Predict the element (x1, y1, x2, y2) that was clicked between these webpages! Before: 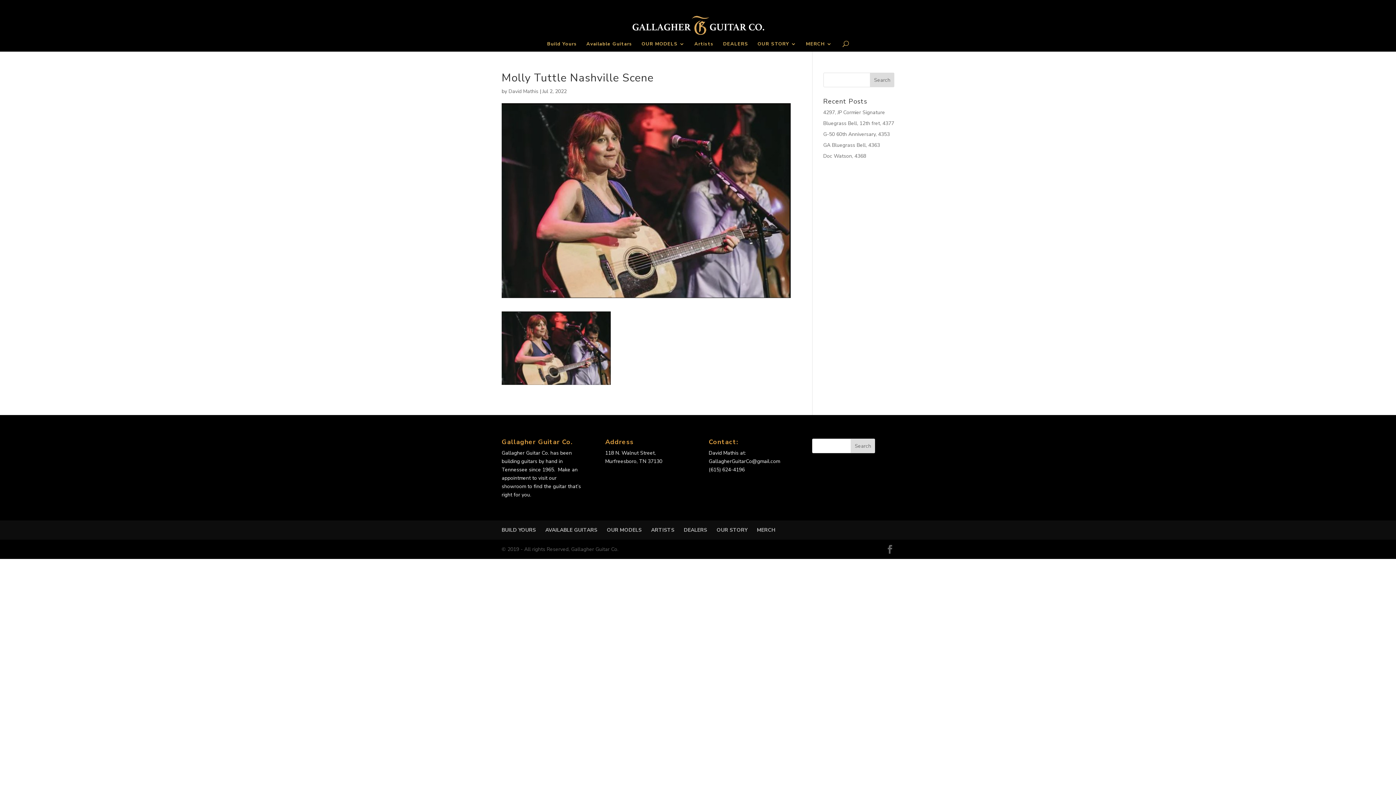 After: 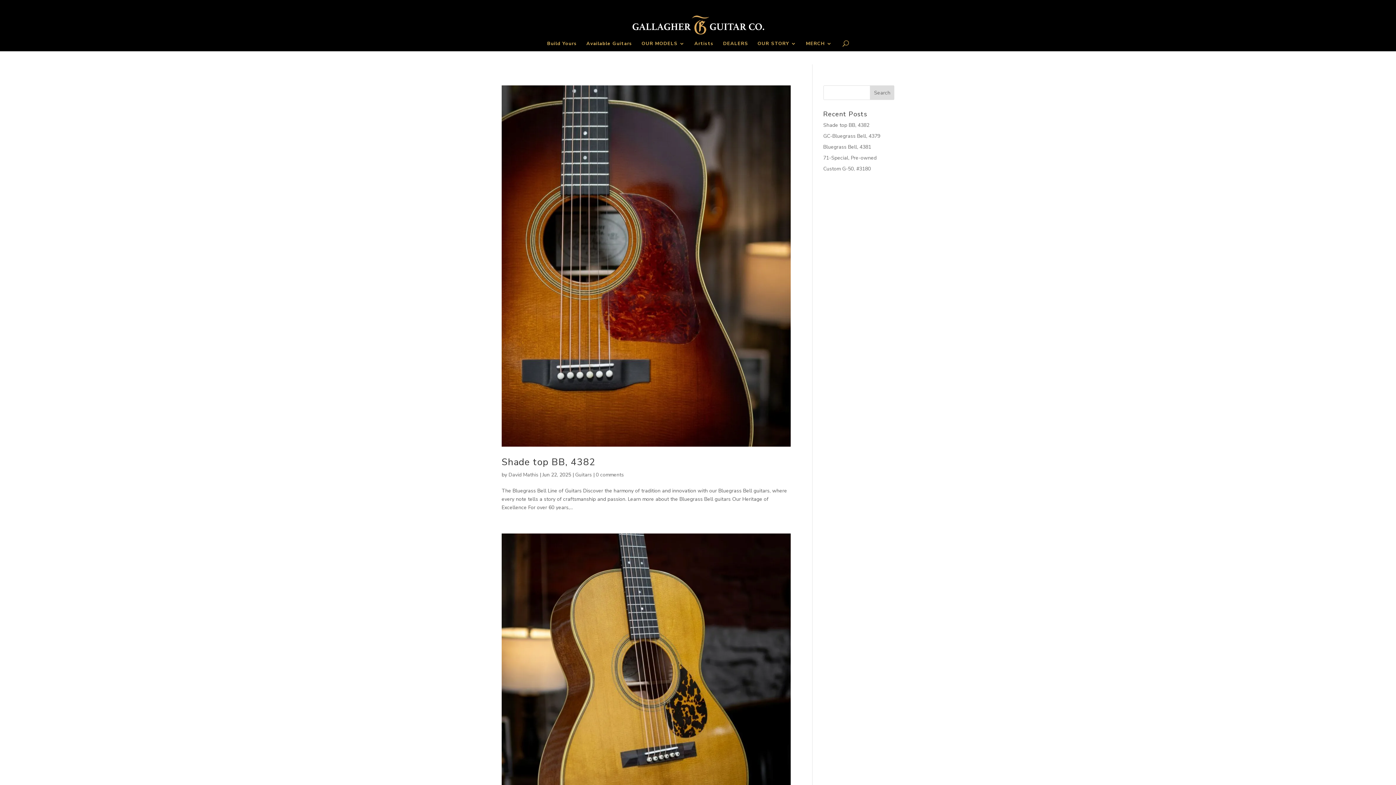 Action: bbox: (508, 88, 538, 94) label: David Mathis